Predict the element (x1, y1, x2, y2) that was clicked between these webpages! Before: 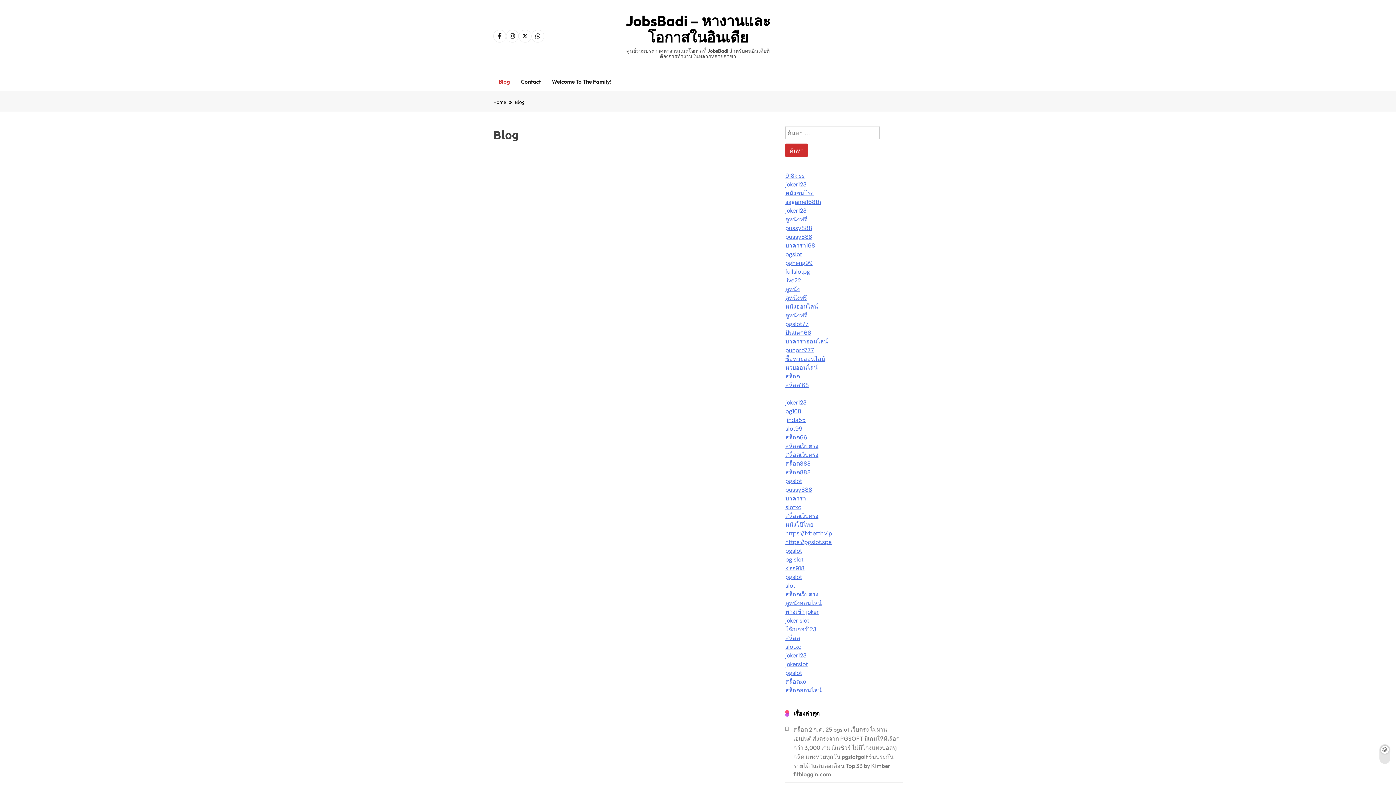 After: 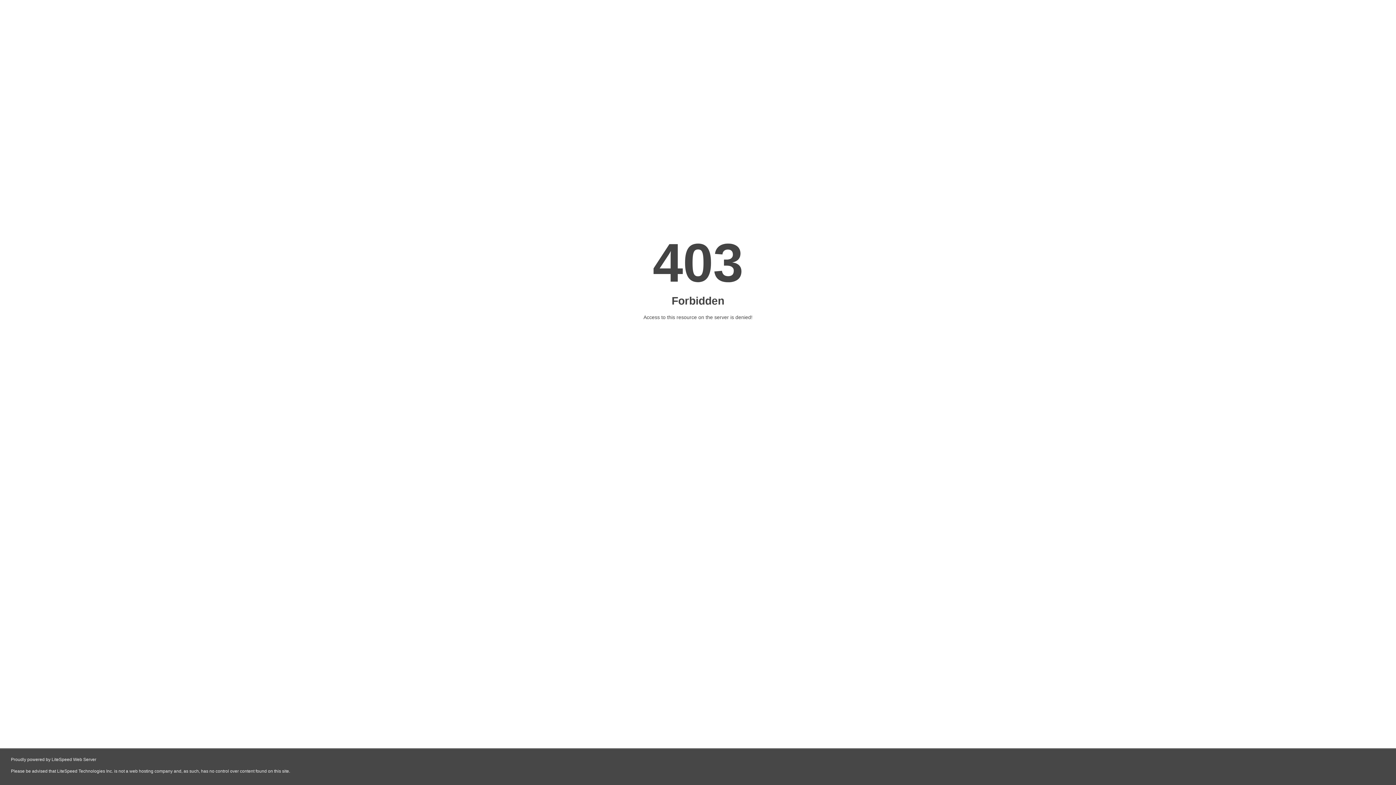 Action: label: pussy888 bbox: (785, 486, 812, 493)